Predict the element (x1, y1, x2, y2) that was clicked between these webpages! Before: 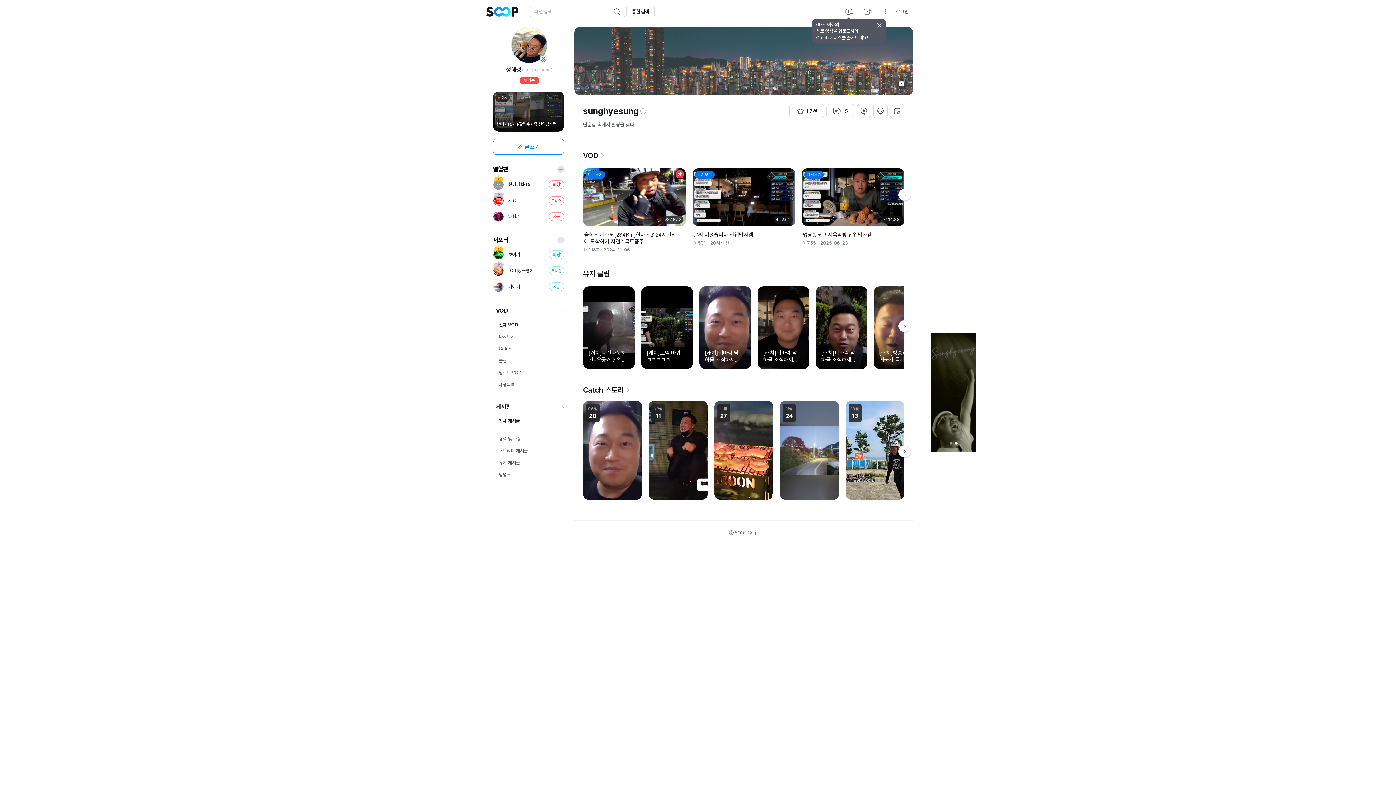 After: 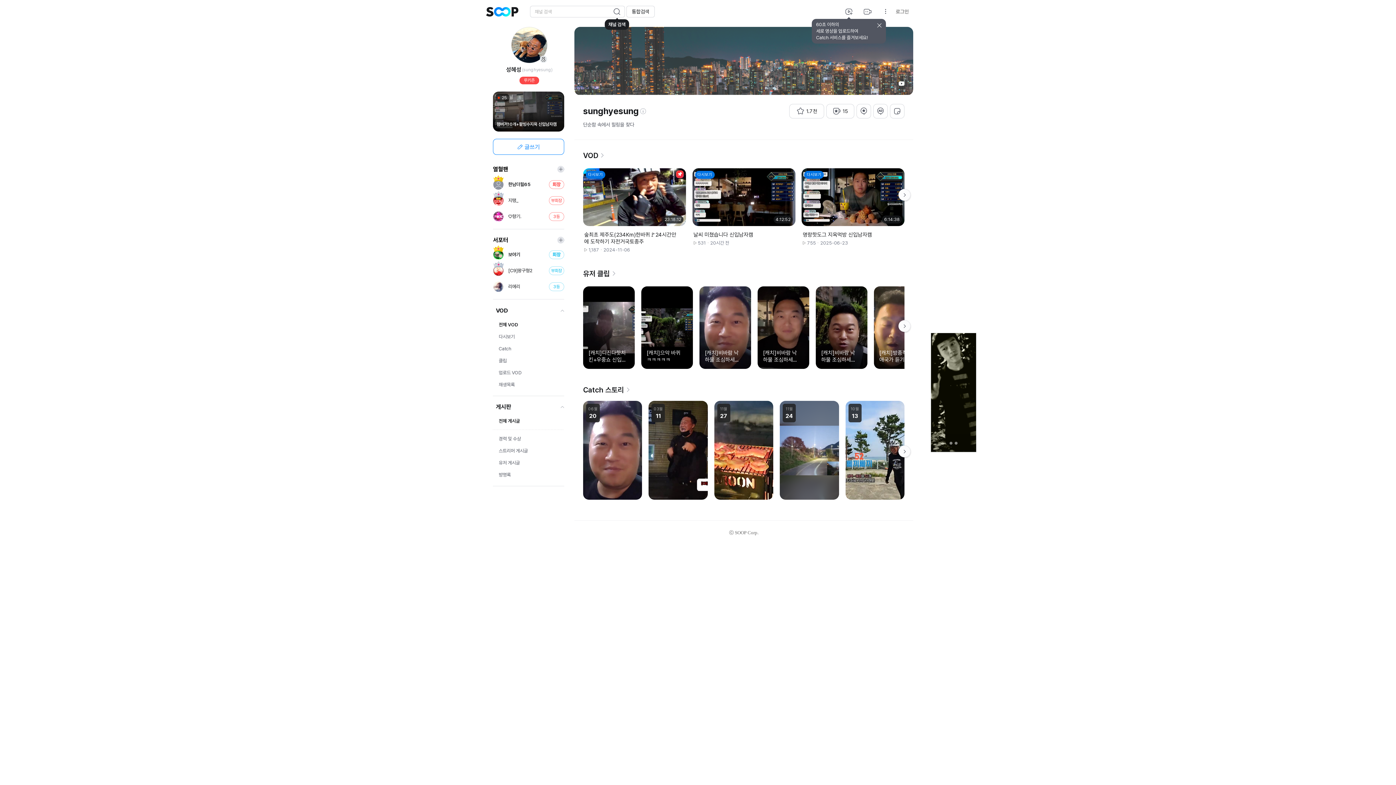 Action: bbox: (609, 6, 624, 17) label: 검색